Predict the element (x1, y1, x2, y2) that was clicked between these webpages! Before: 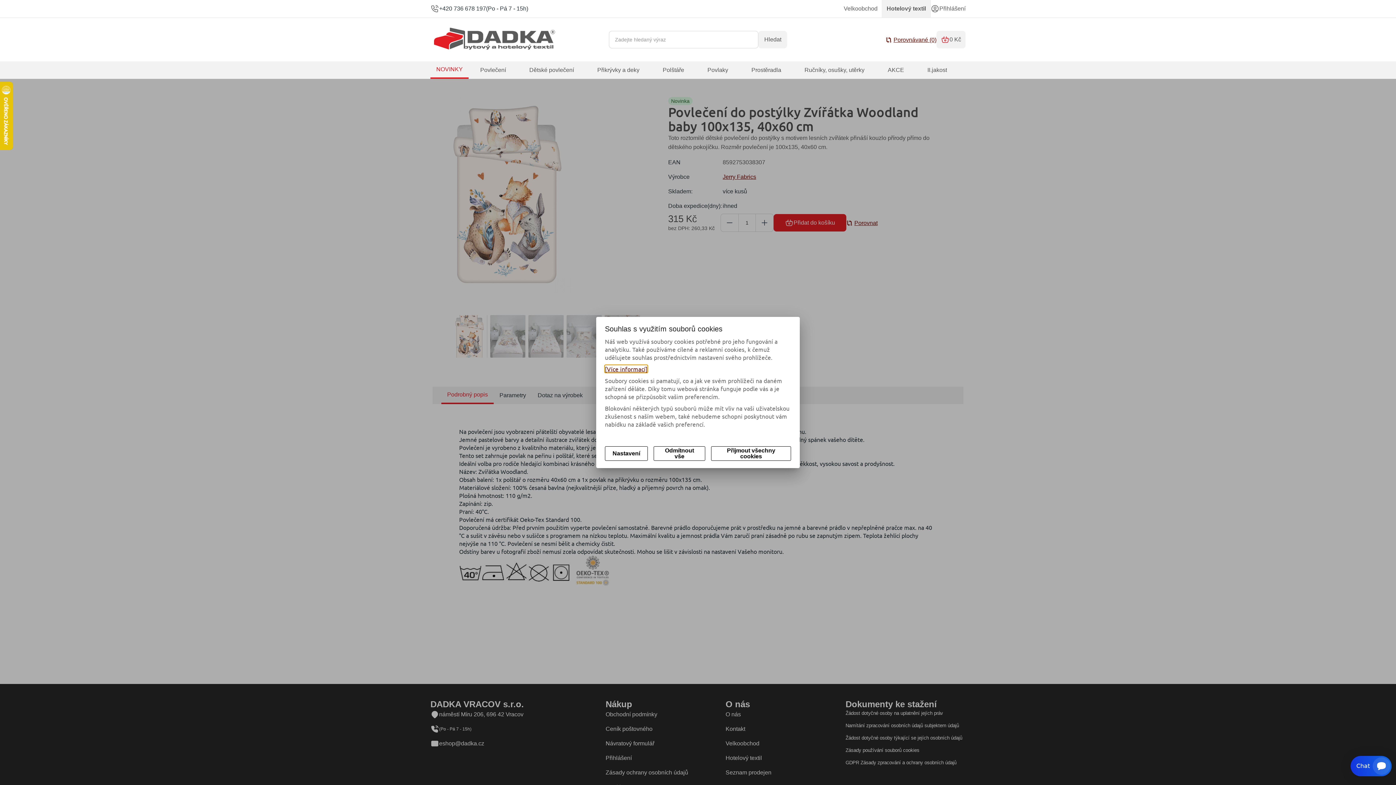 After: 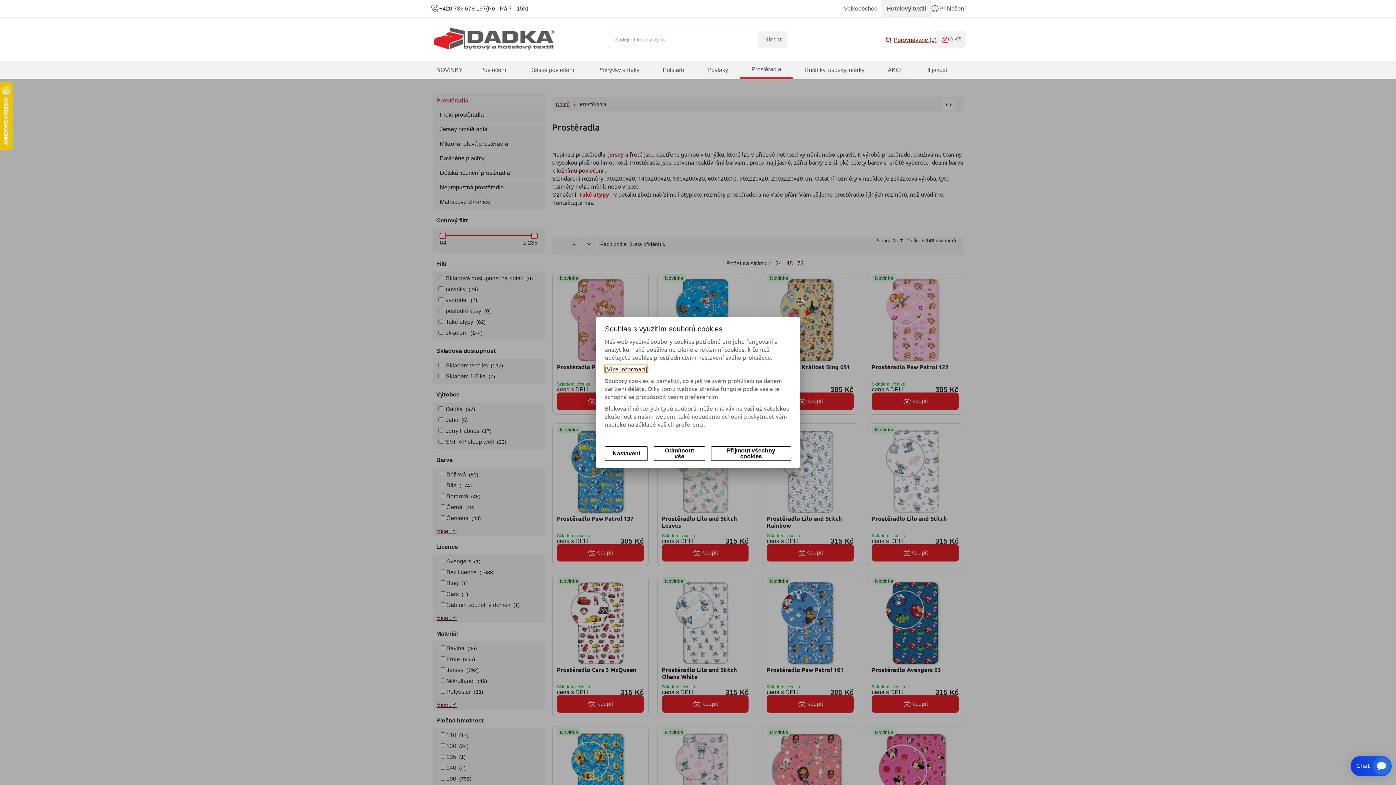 Action: bbox: (745, 61, 787, 78) label: Prostěradla